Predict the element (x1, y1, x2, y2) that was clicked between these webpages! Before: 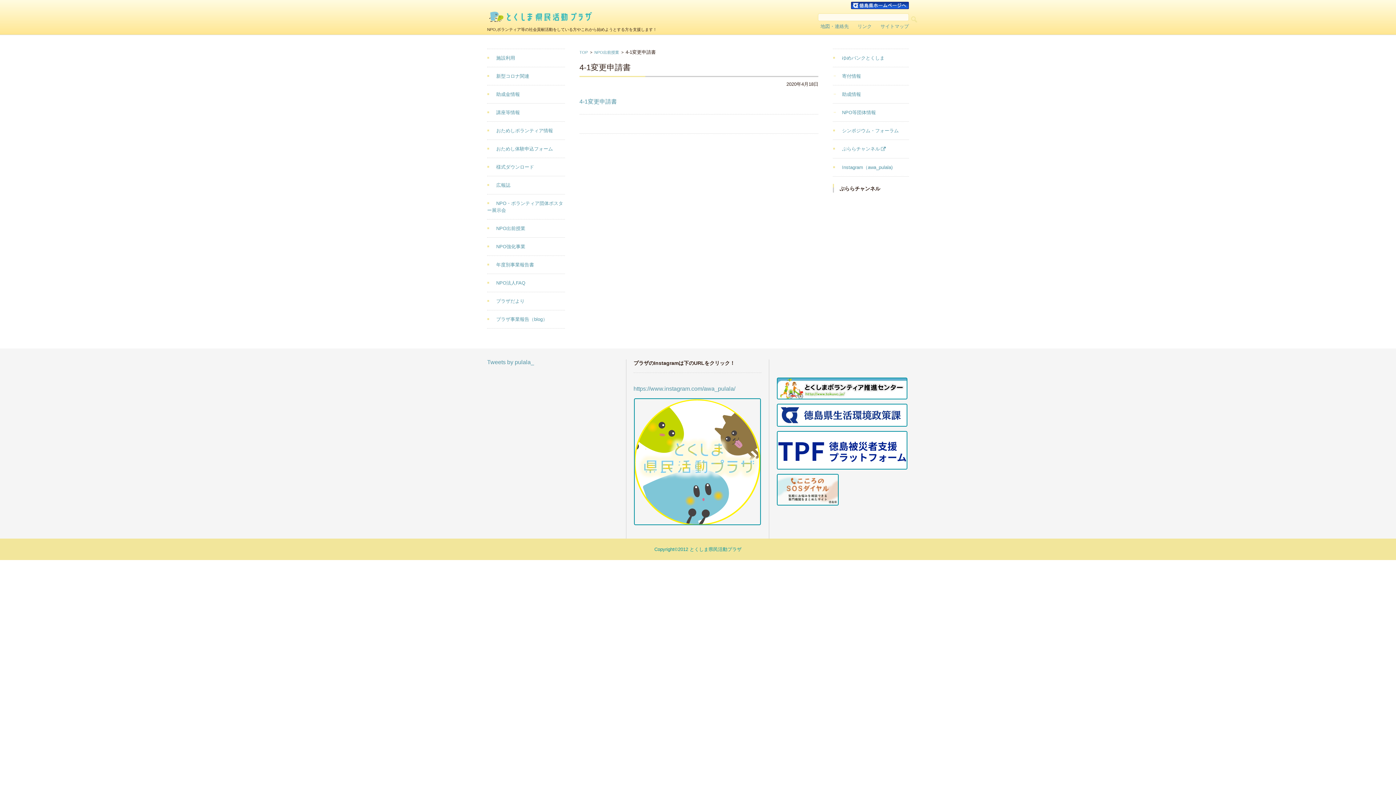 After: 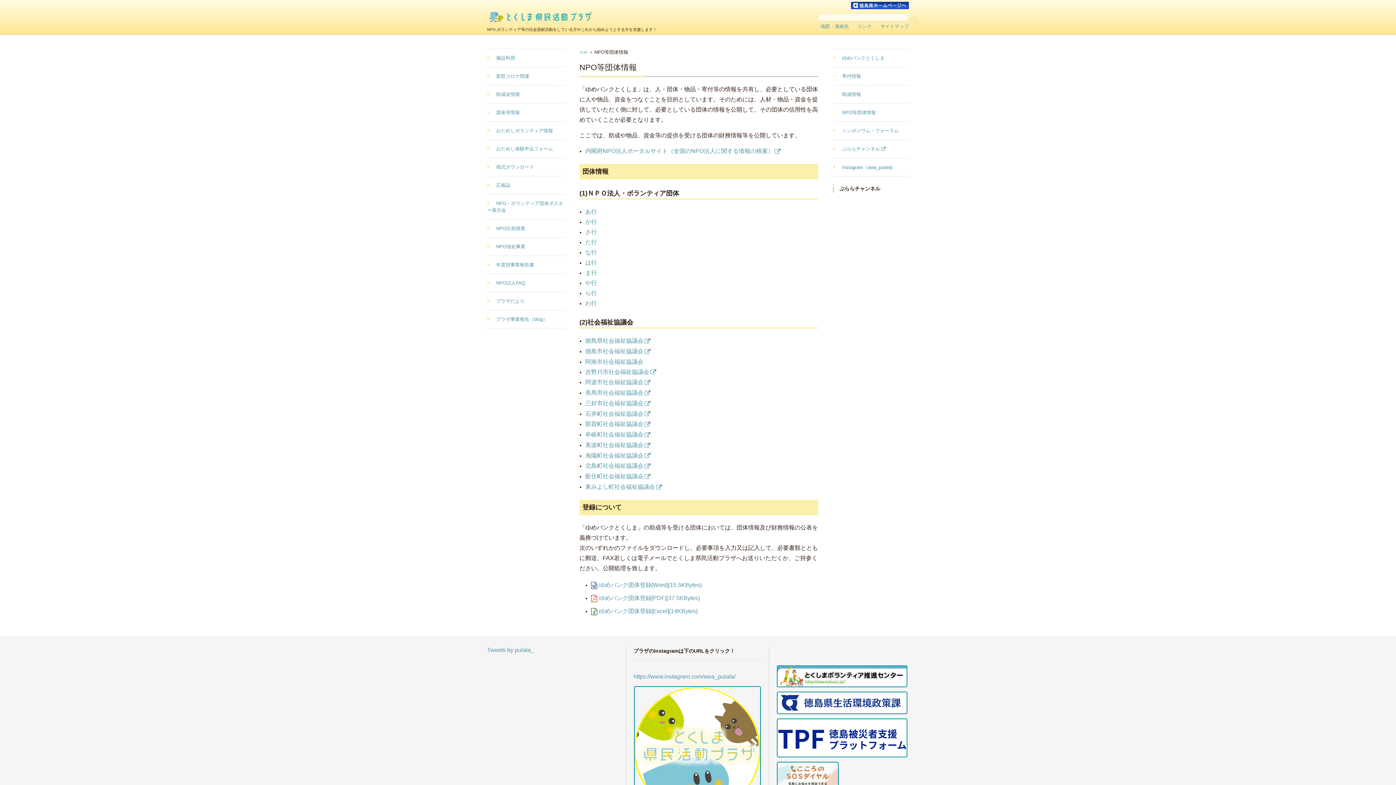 Action: label: NPO等団体情報 bbox: (833, 109, 876, 115)